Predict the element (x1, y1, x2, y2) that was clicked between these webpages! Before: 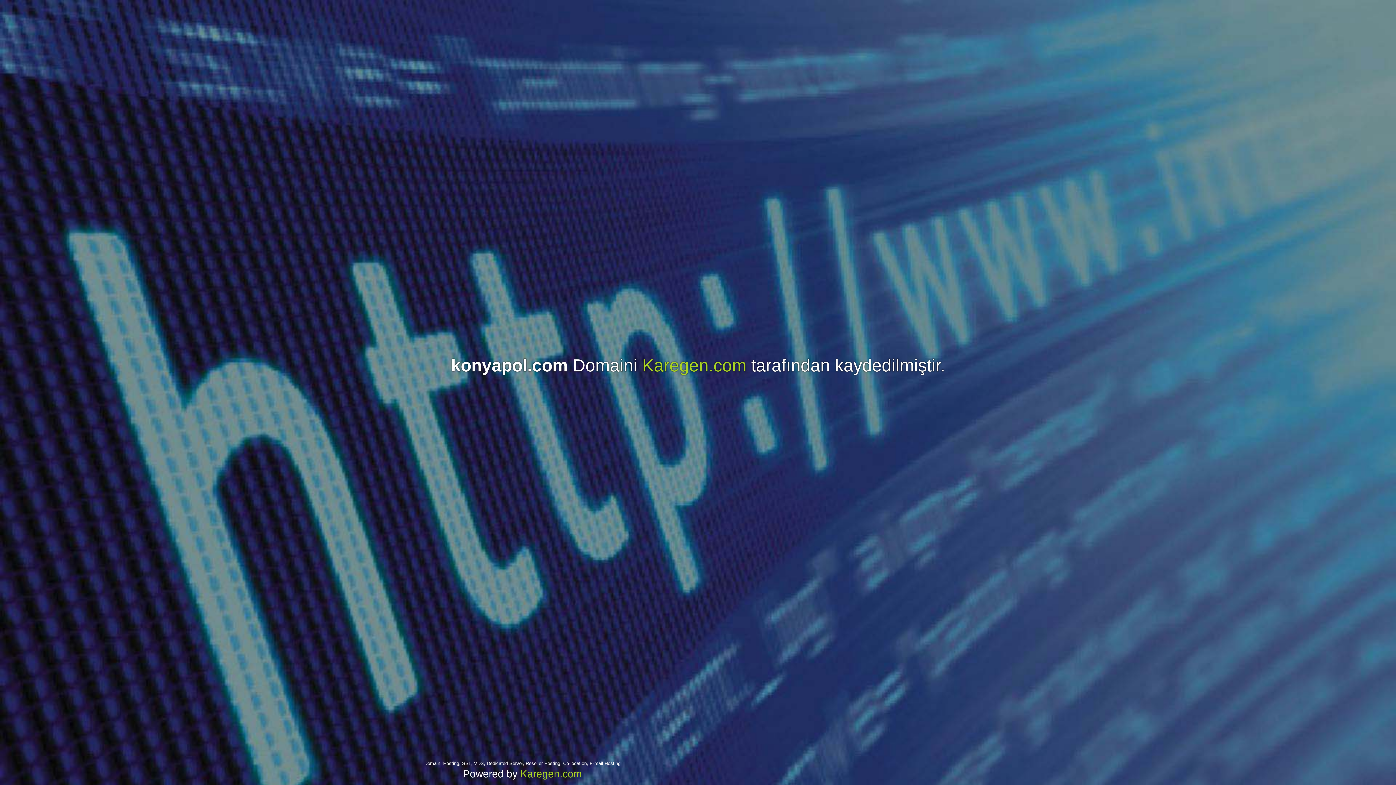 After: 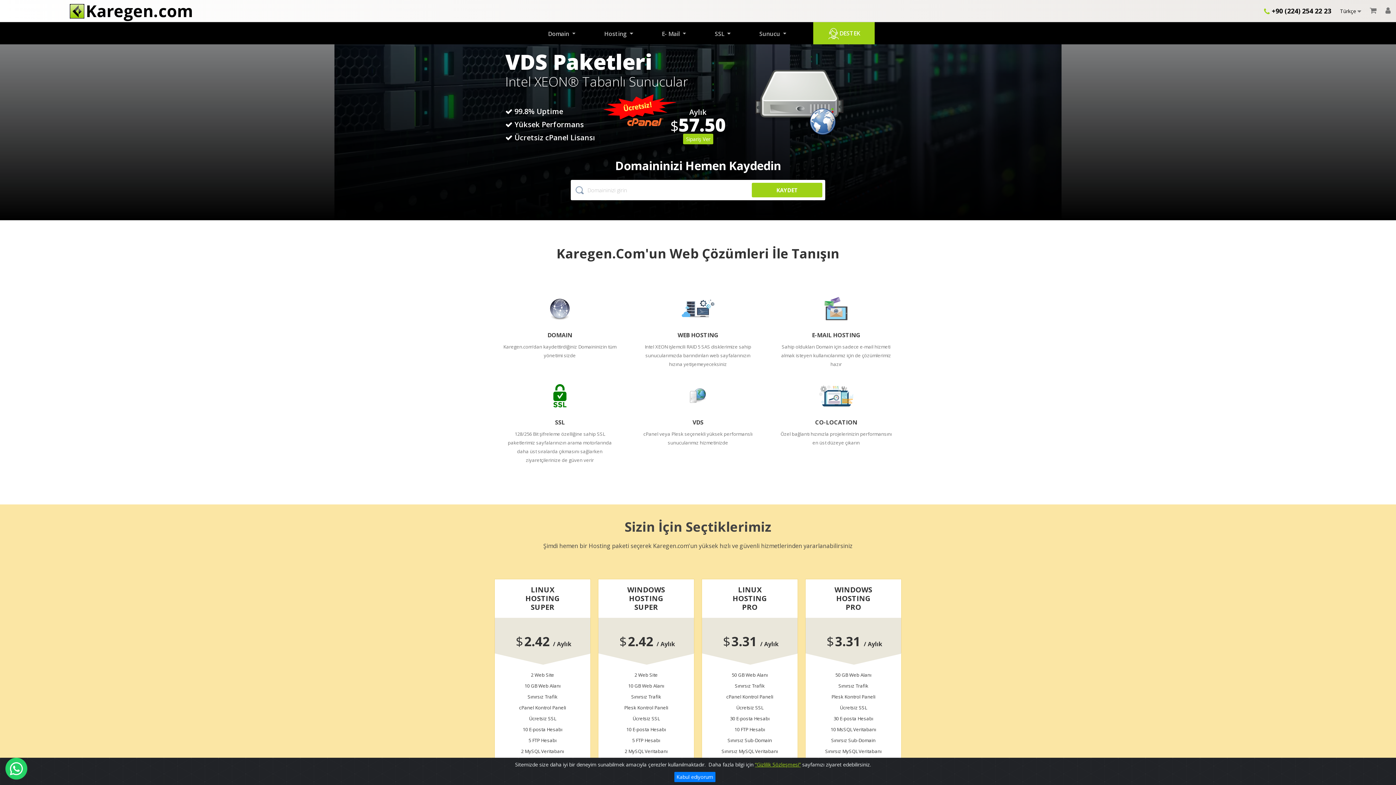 Action: label: Karegen.com bbox: (520, 768, 582, 780)